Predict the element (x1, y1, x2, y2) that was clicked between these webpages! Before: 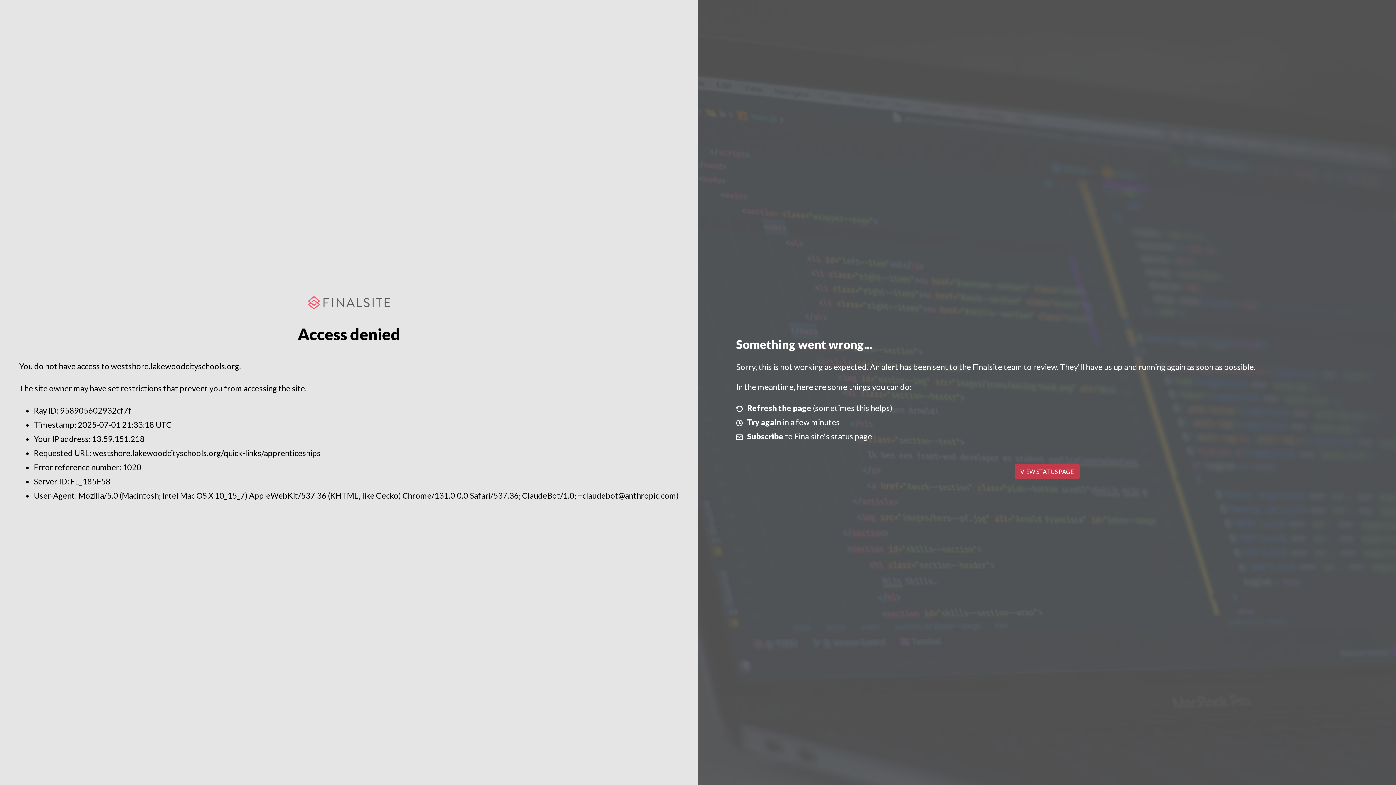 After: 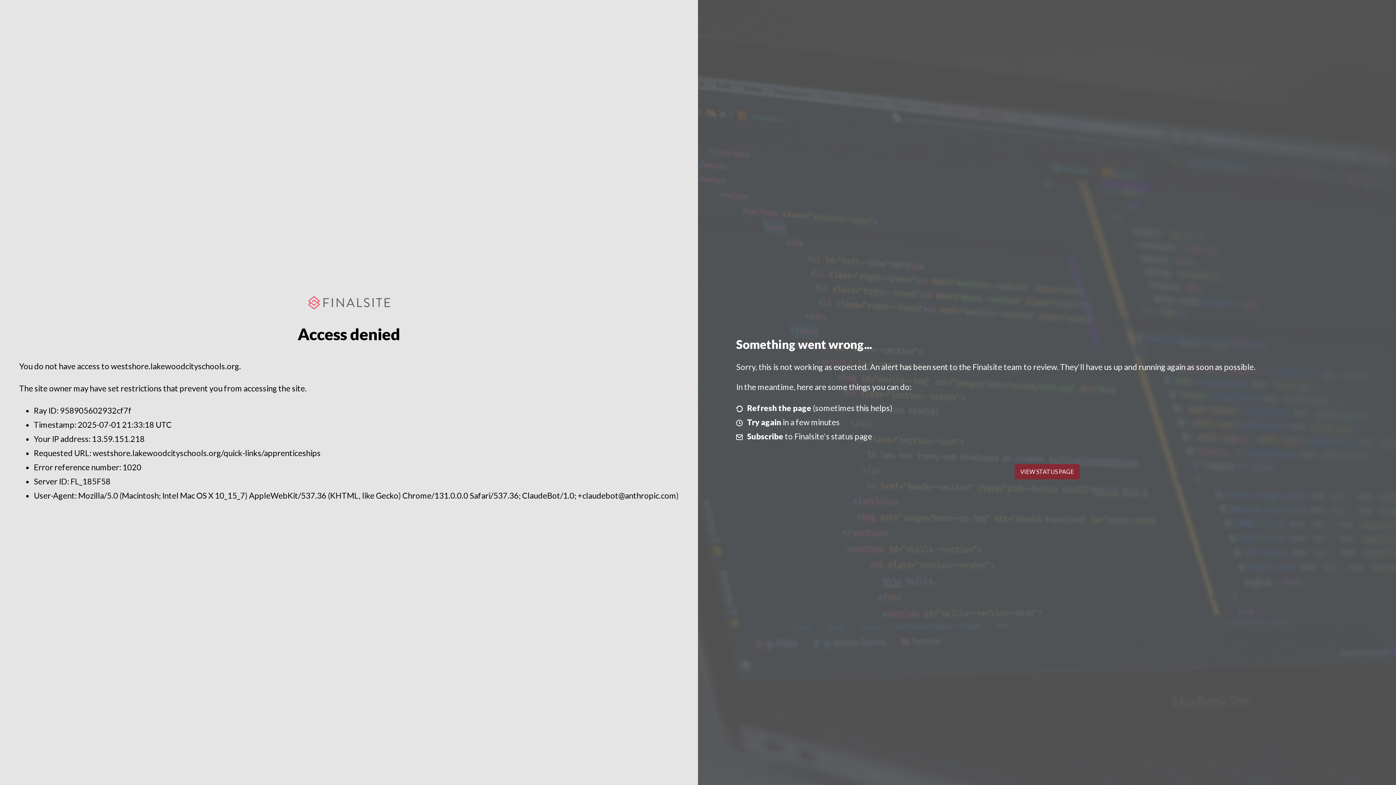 Action: bbox: (1014, 464, 1079, 479) label: VIEW STATUS PAGE